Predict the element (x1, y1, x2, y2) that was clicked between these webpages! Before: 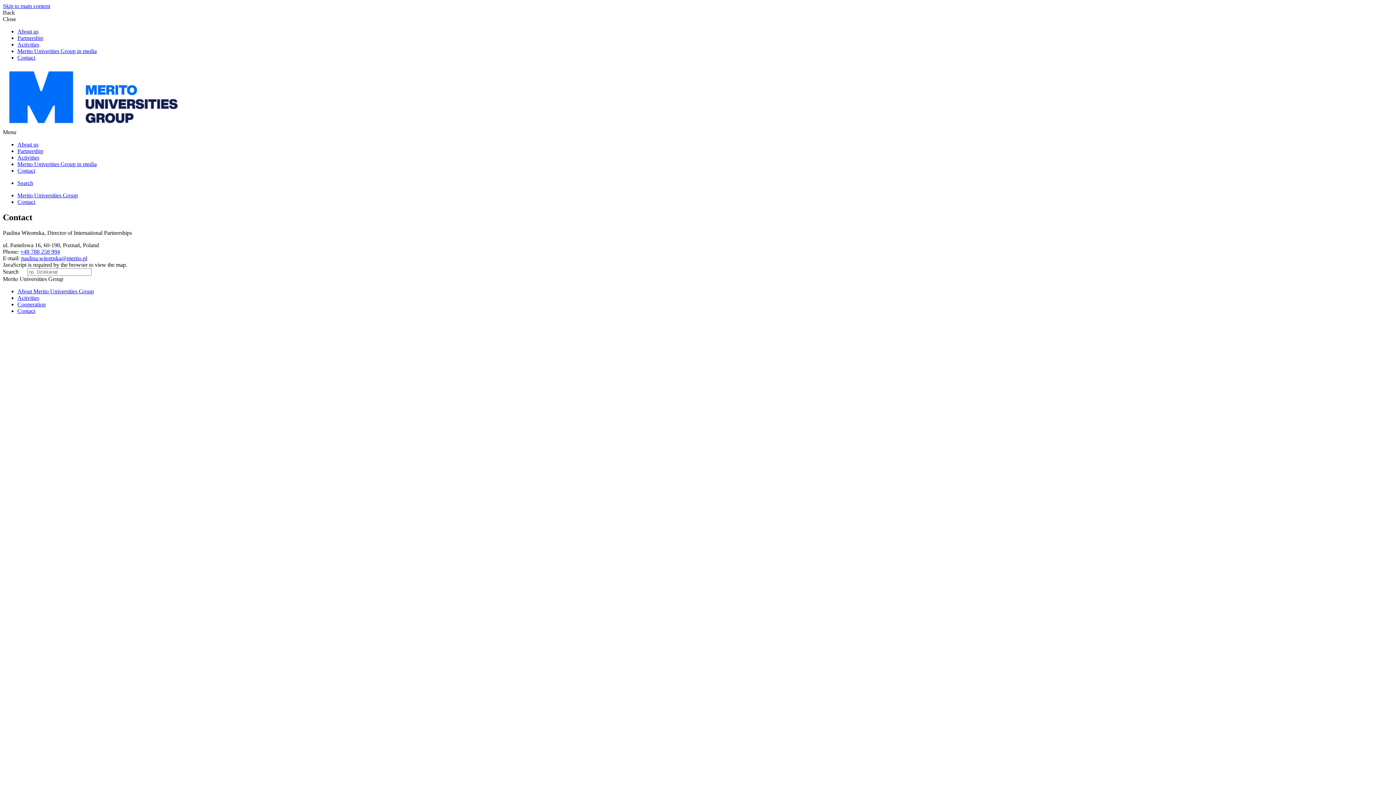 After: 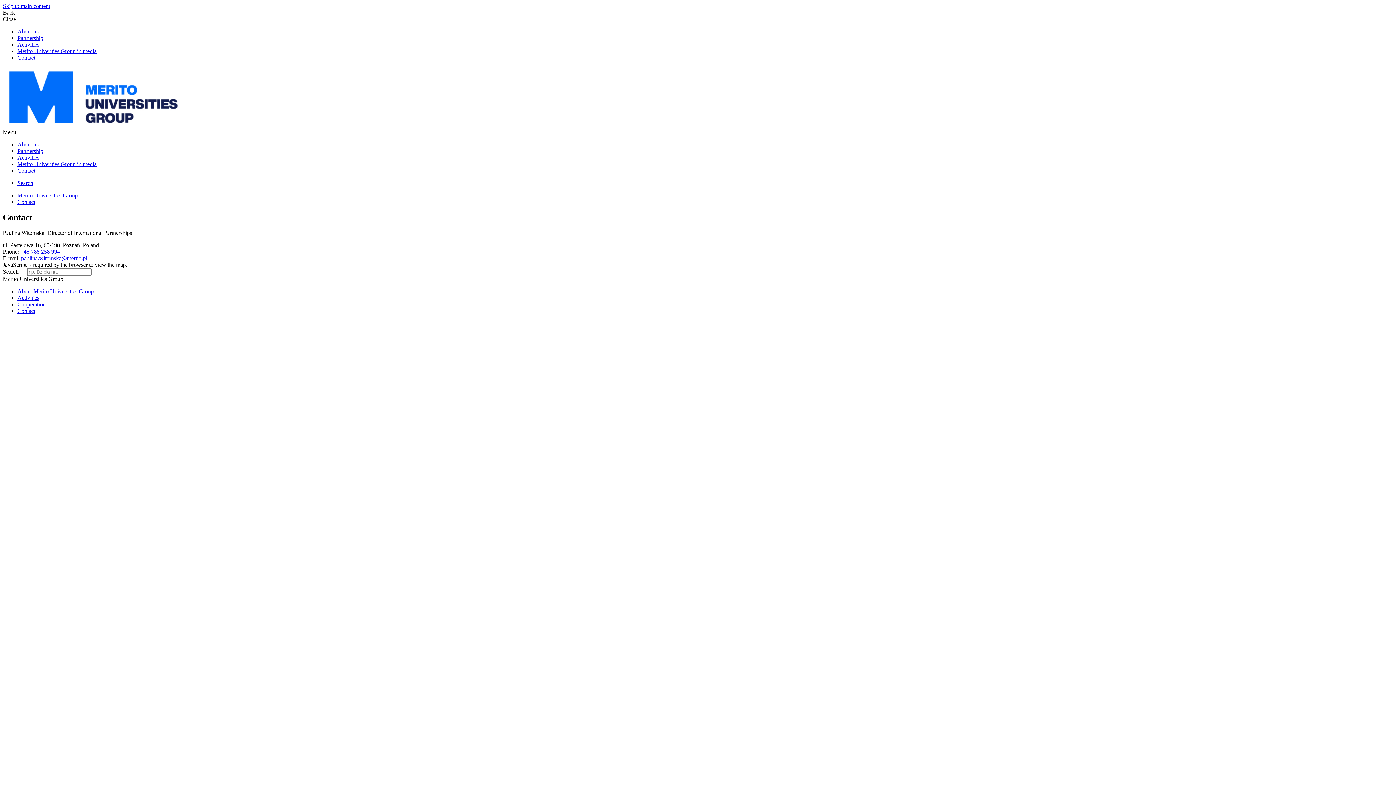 Action: label: Contact bbox: (17, 54, 35, 60)